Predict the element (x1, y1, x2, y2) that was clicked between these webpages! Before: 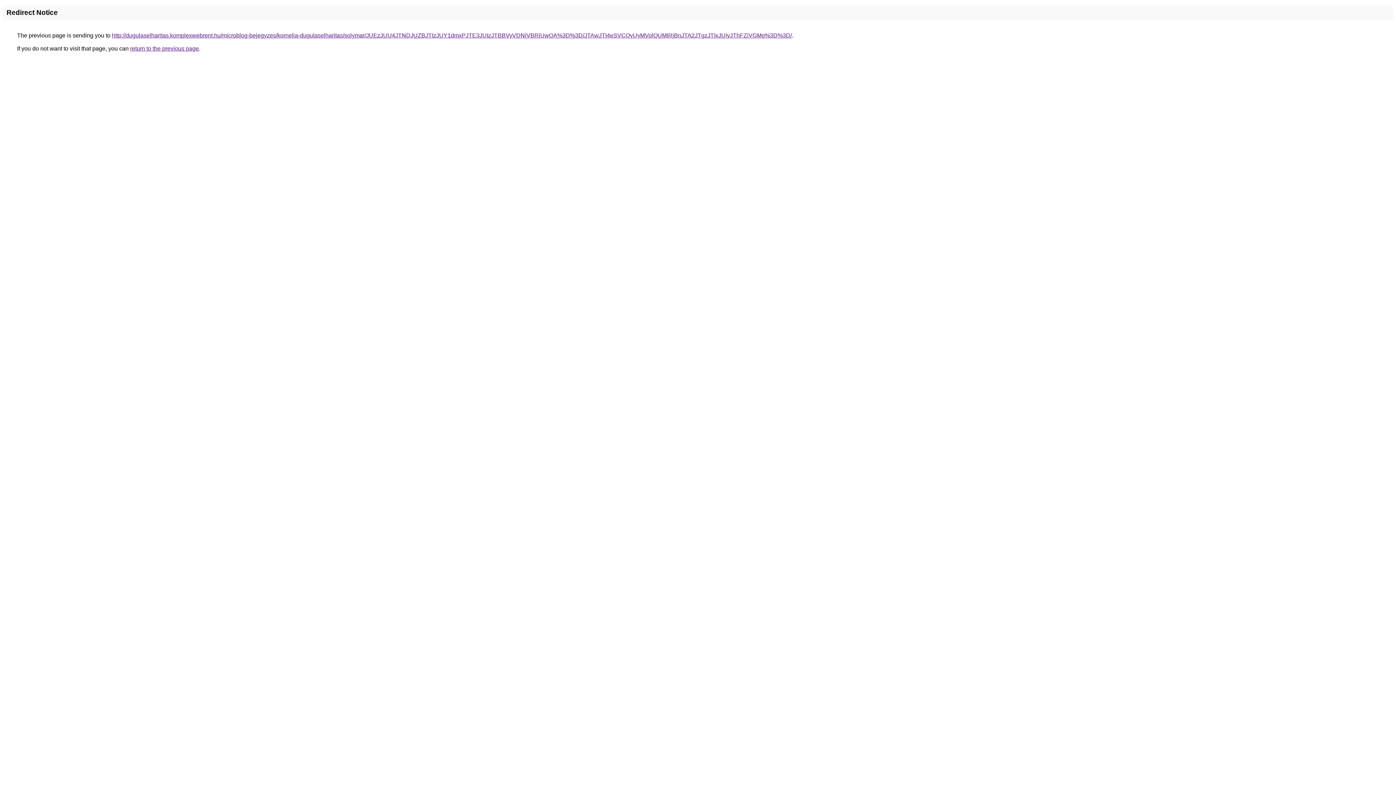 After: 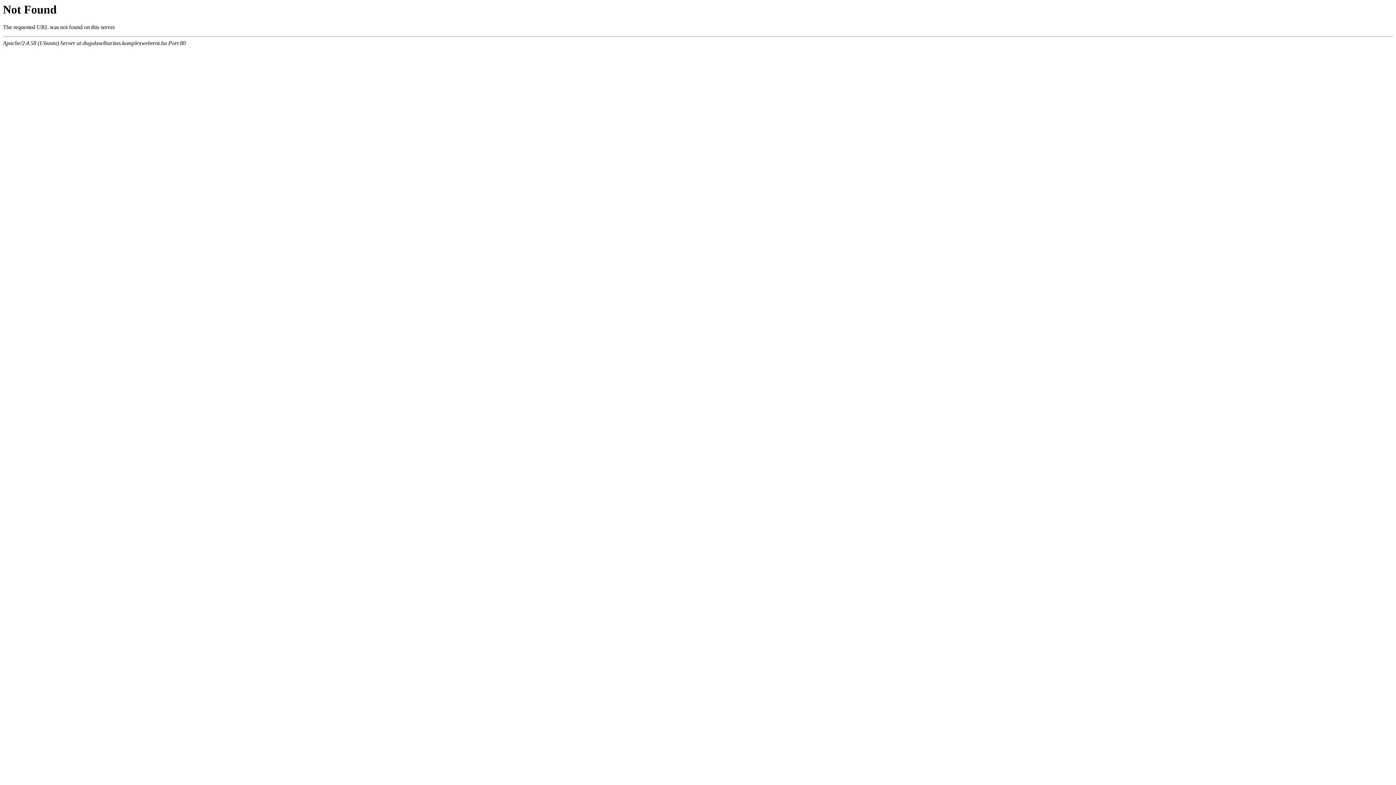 Action: label: http://dugulaselharitas.komplexwebrent.hu/microblog-bejegyzes/kornelia-dugulaselharitas/solymar/JUEzJUU4JTNDJUZBJTIzJUY1dmxPJTE3JUIzJTBBVyVDNiVBRiUwOA%3D%3D/JTAwJTI4eSVCQyUyMVolQUMlRjBnJTA2JTgzJTIxJUIyJThFZiVGMg%3D%3D/ bbox: (112, 32, 792, 38)